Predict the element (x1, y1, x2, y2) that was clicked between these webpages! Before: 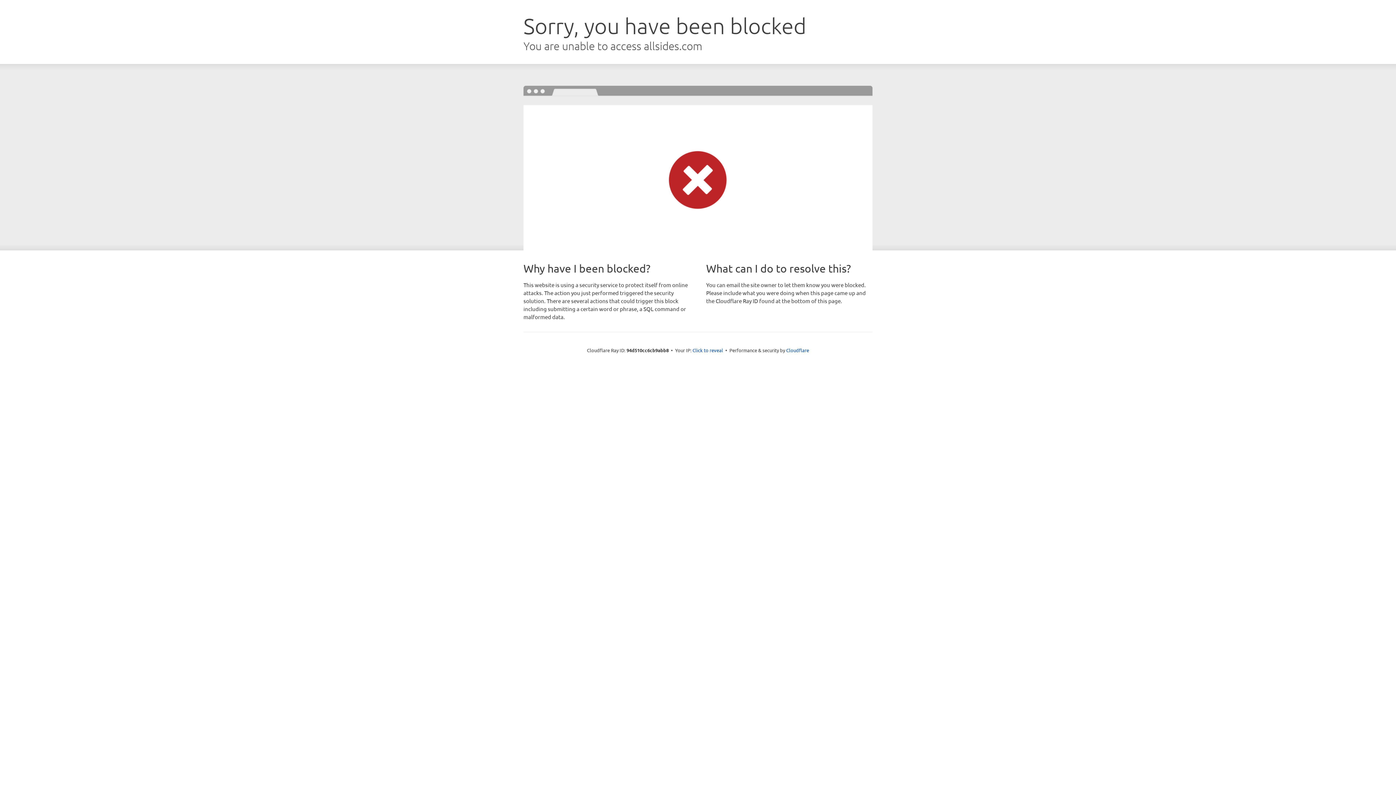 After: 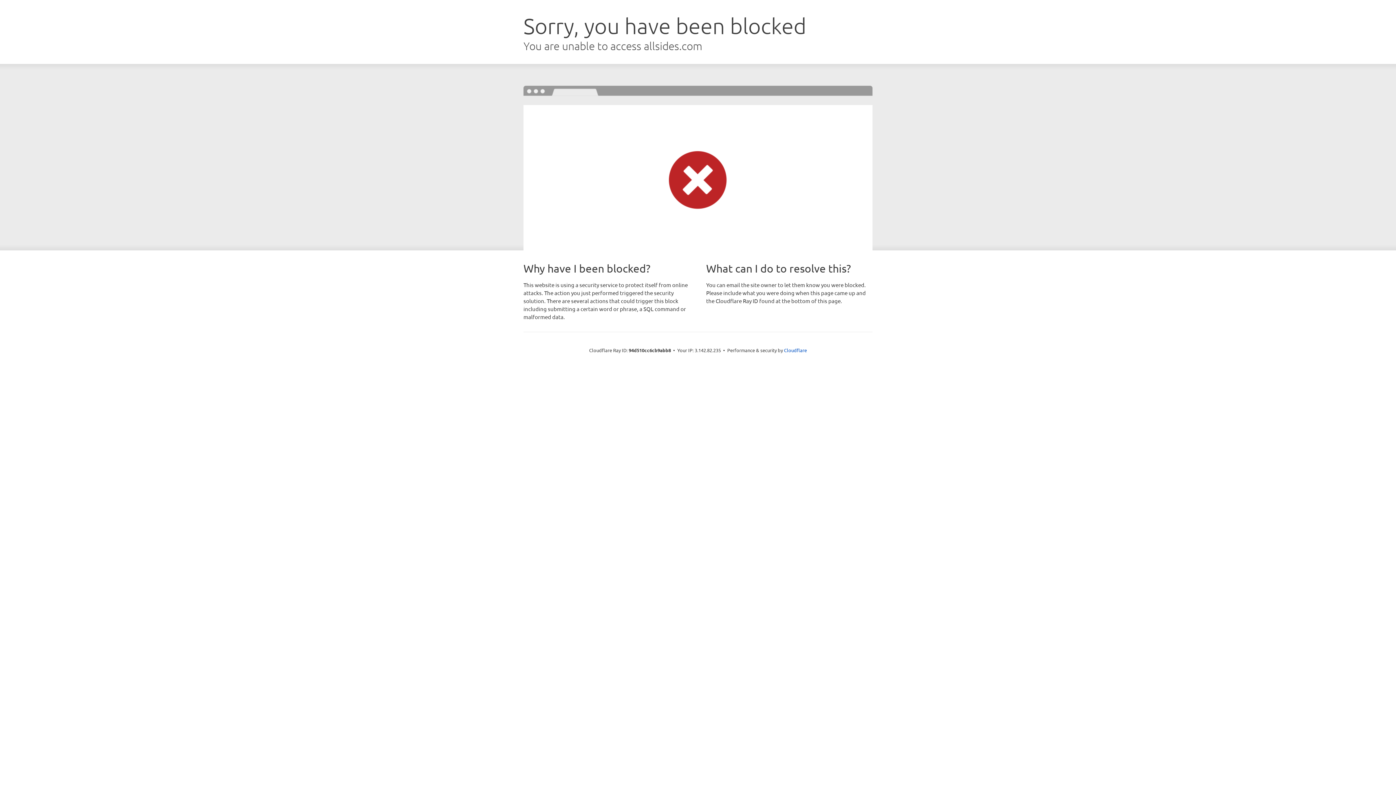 Action: bbox: (692, 346, 723, 353) label: Click to reveal